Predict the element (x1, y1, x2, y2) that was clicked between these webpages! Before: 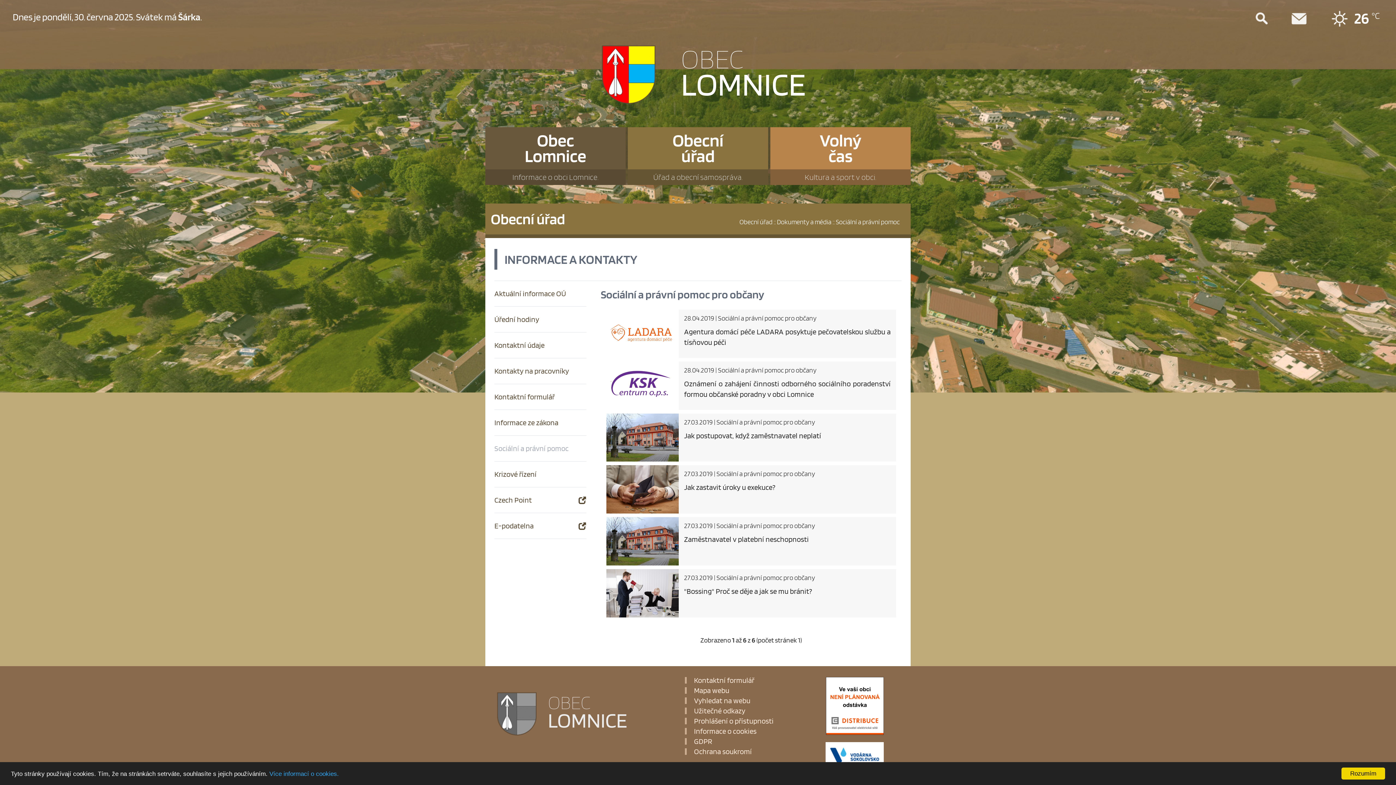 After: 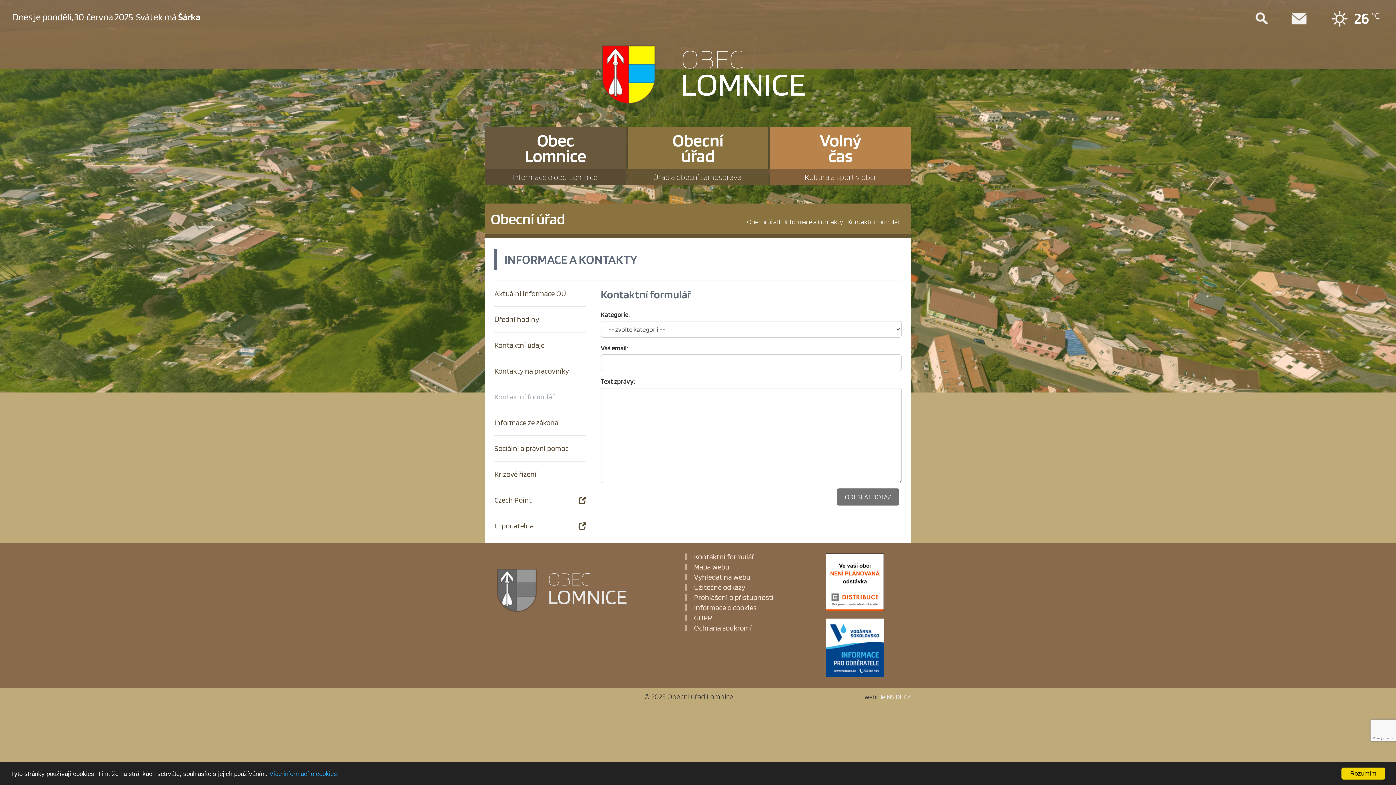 Action: label: Kontaktní formulář bbox: (494, 384, 586, 410)